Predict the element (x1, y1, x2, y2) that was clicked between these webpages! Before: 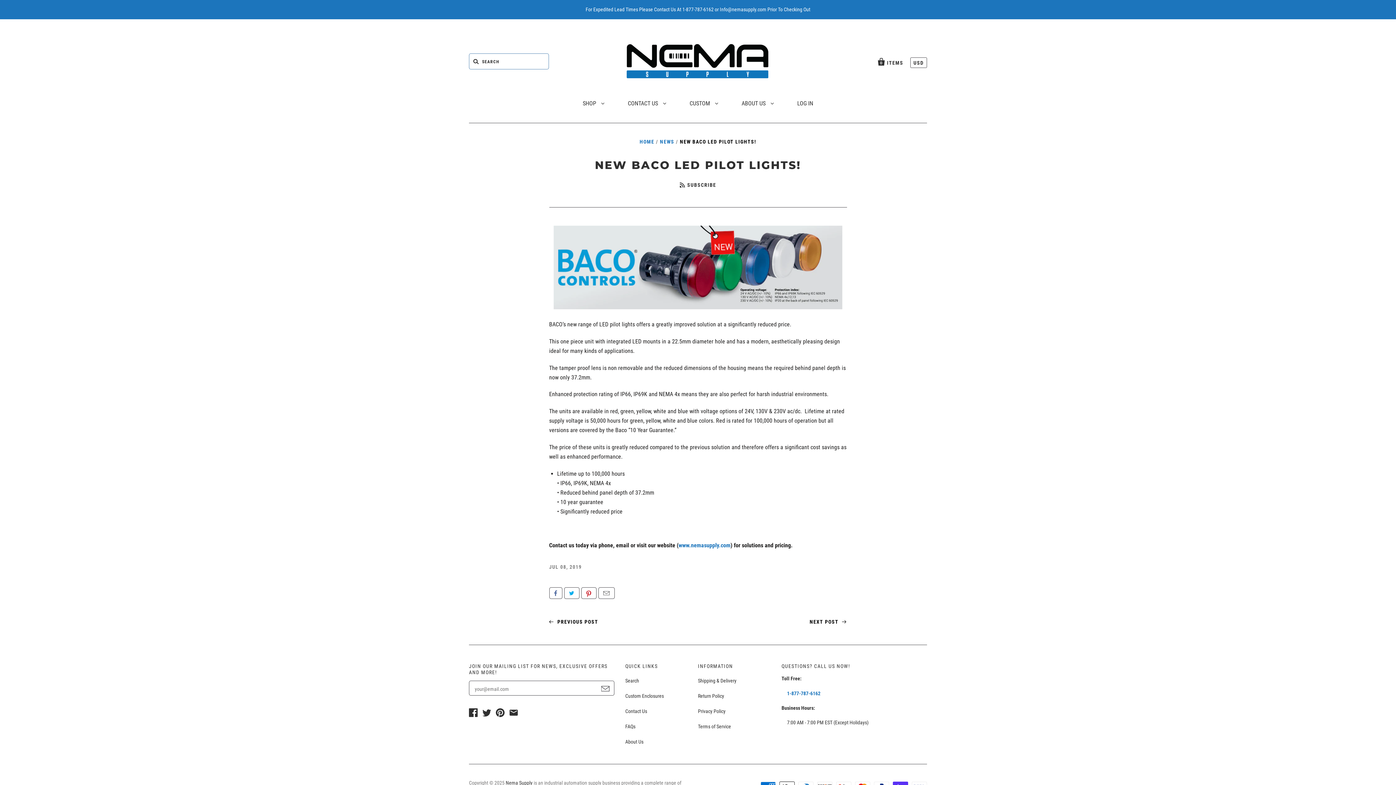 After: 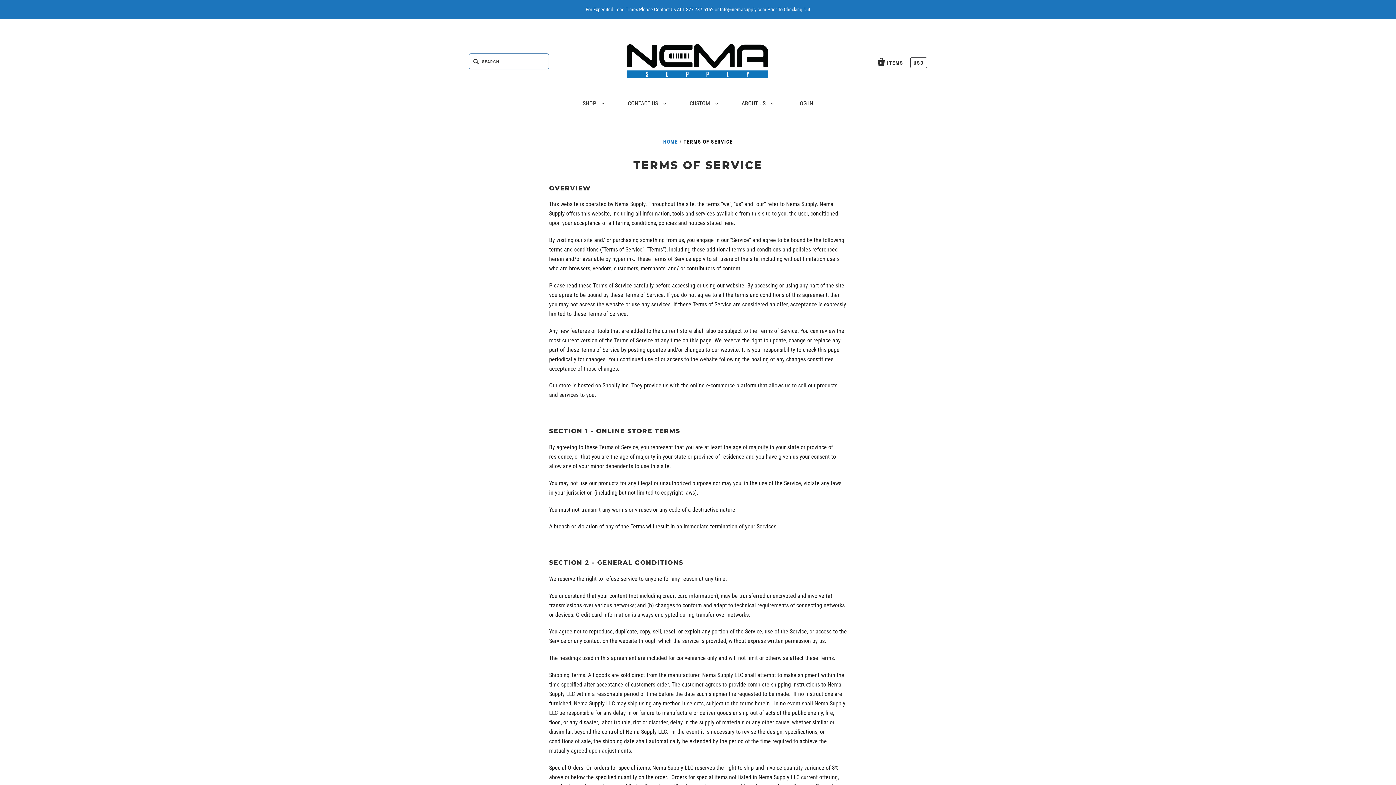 Action: bbox: (698, 724, 731, 729) label: Terms of Service